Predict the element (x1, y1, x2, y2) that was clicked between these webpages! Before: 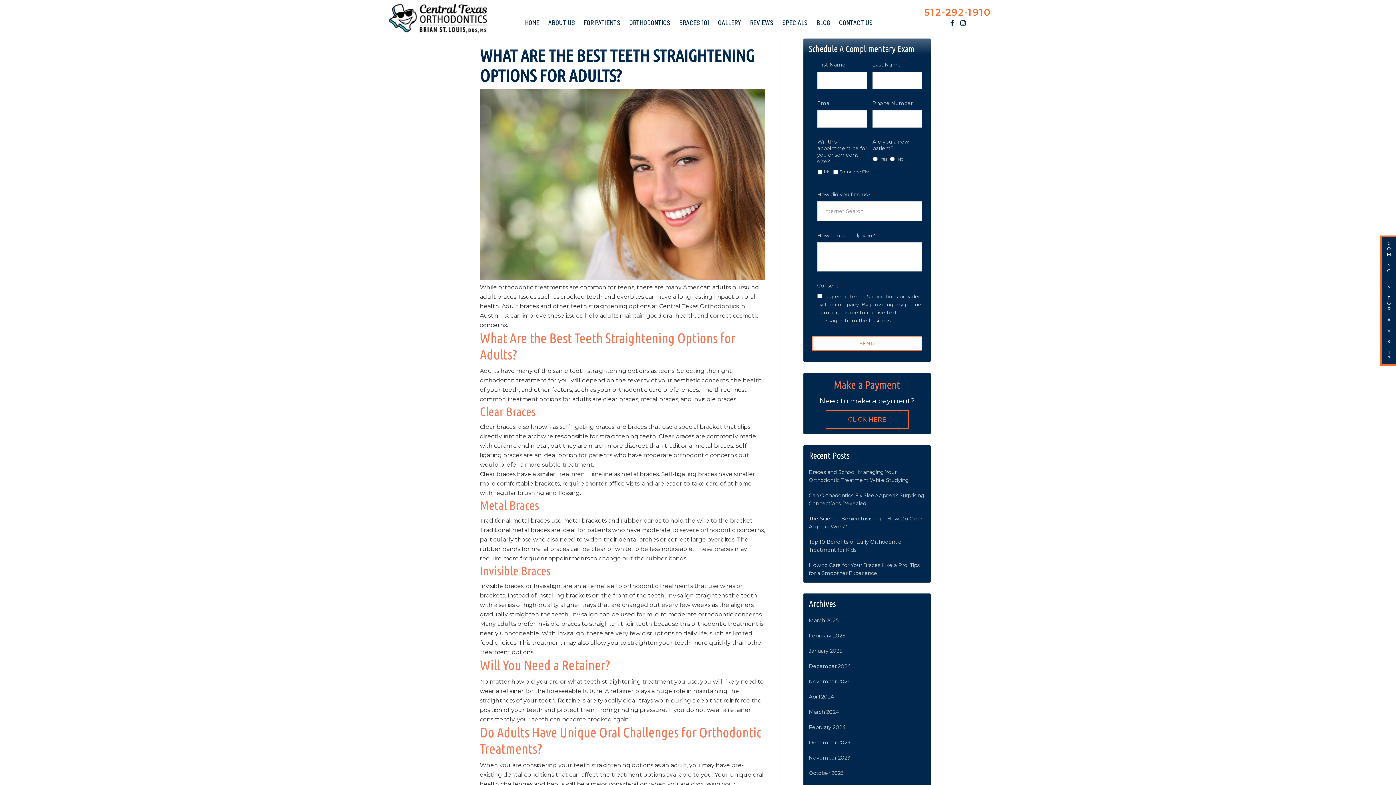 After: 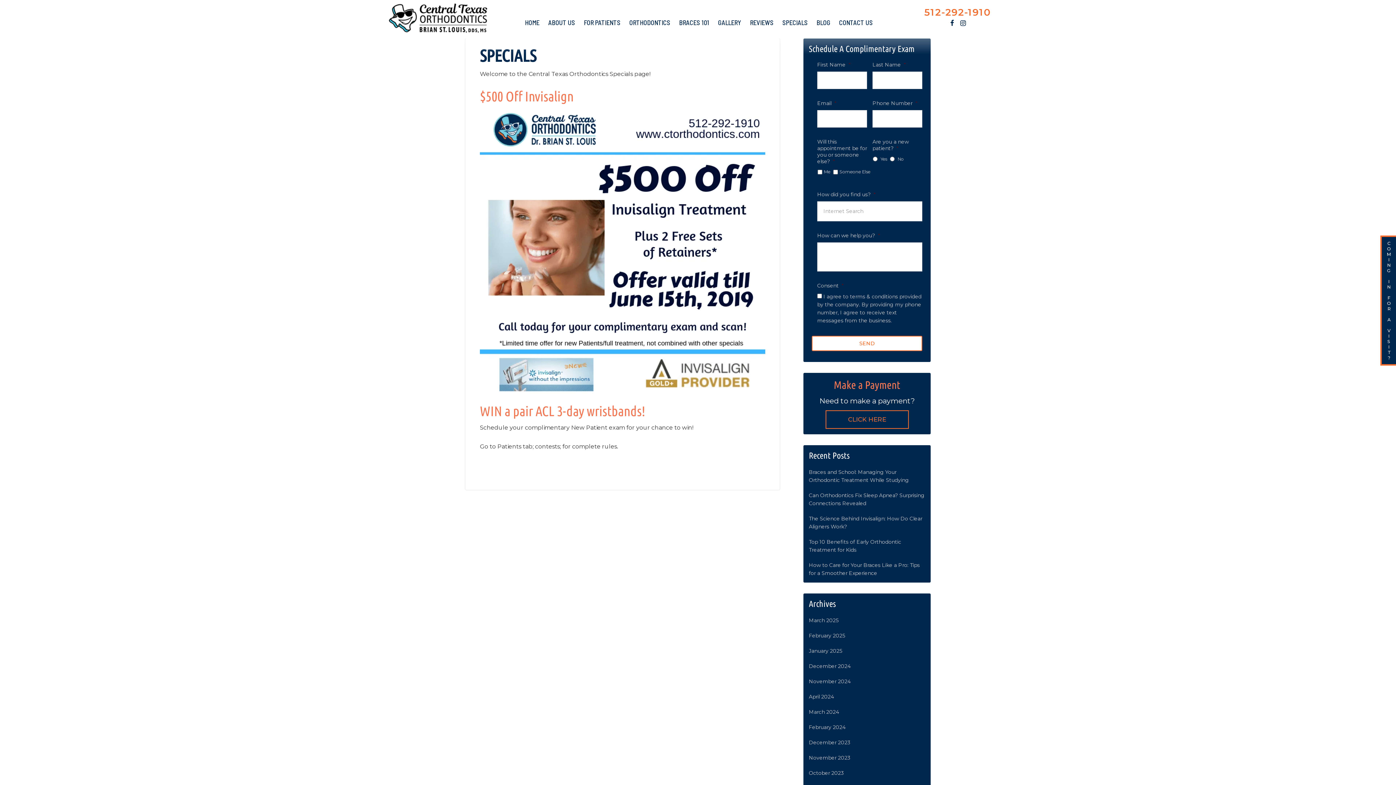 Action: bbox: (778, 14, 812, 31) label: SPECIALS